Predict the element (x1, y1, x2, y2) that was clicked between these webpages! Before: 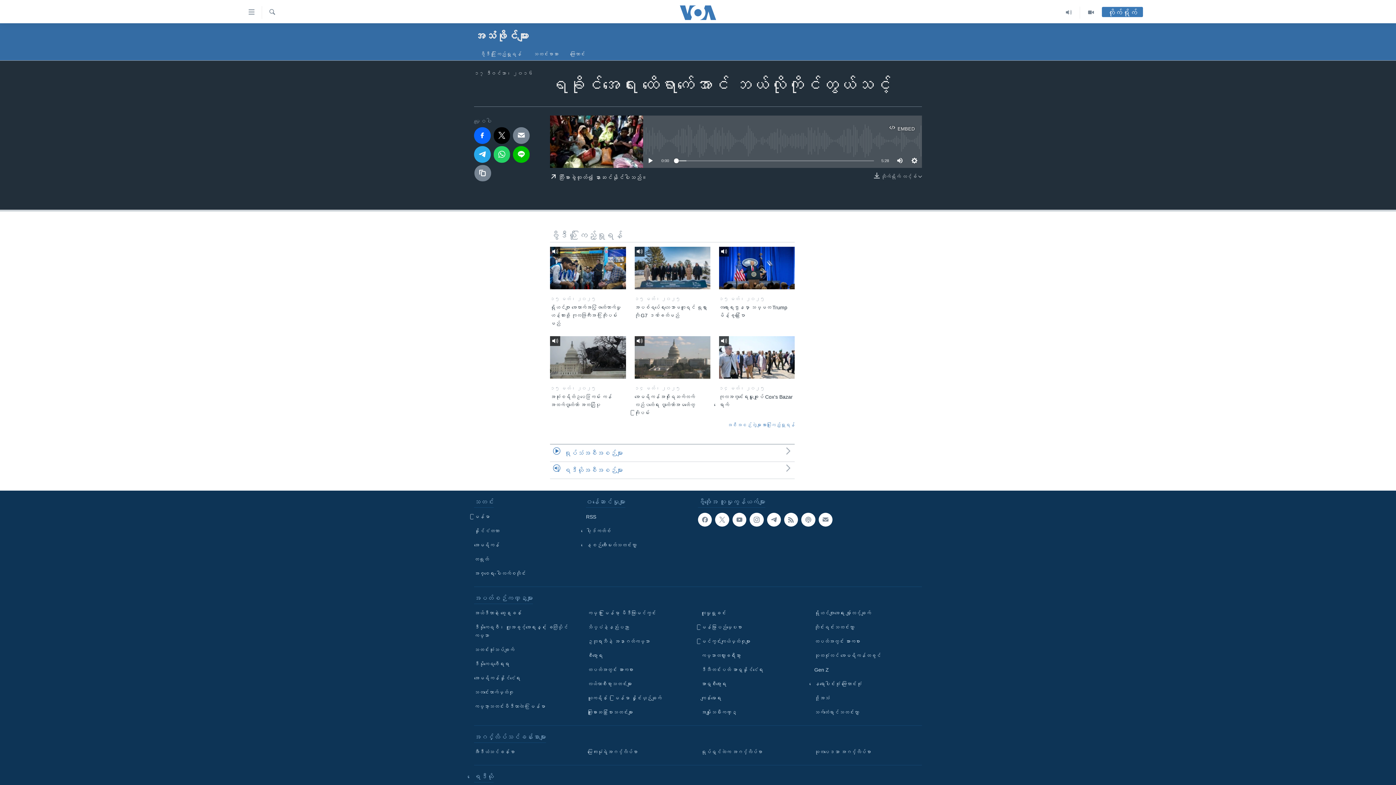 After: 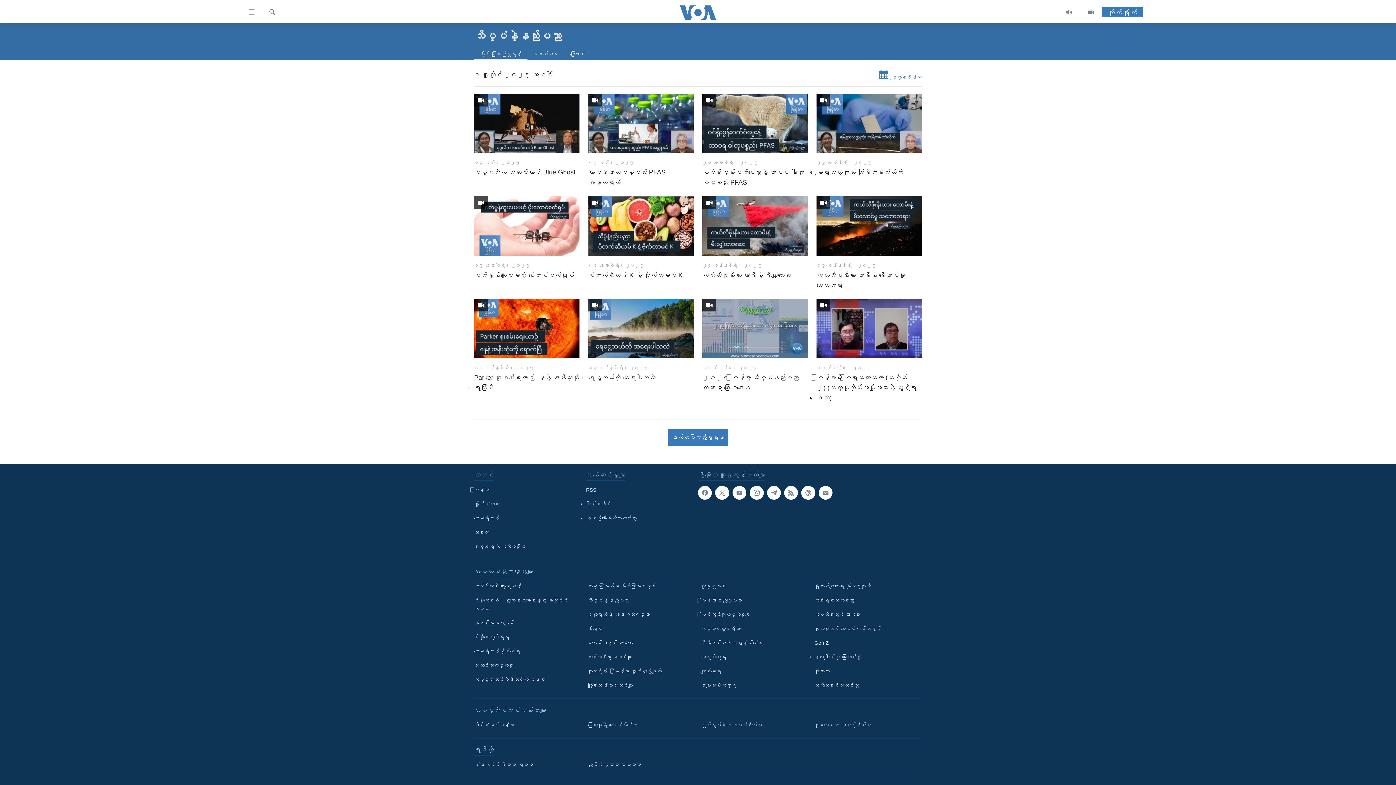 Action: bbox: (587, 623, 690, 631) label: သိပ္ပံနဲ့နည်းပညာ